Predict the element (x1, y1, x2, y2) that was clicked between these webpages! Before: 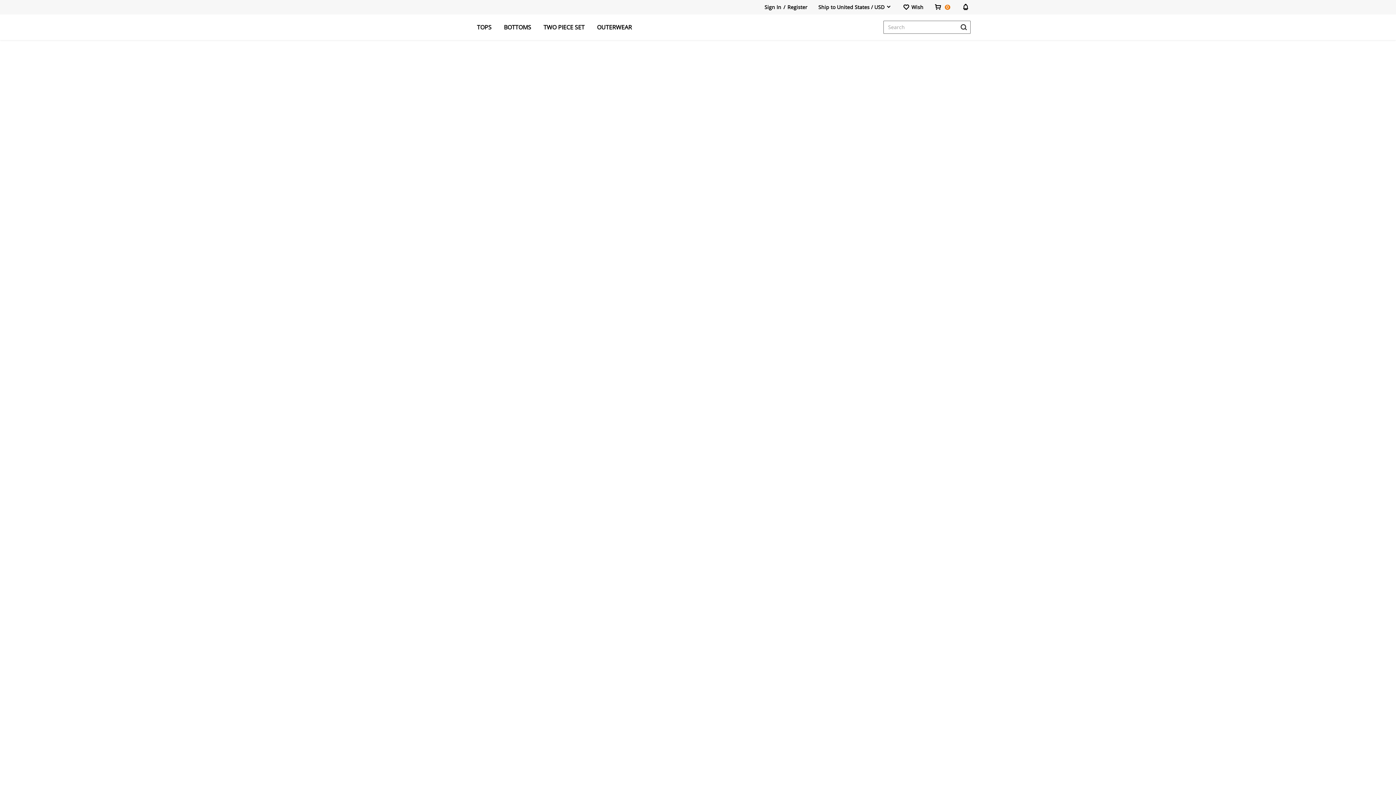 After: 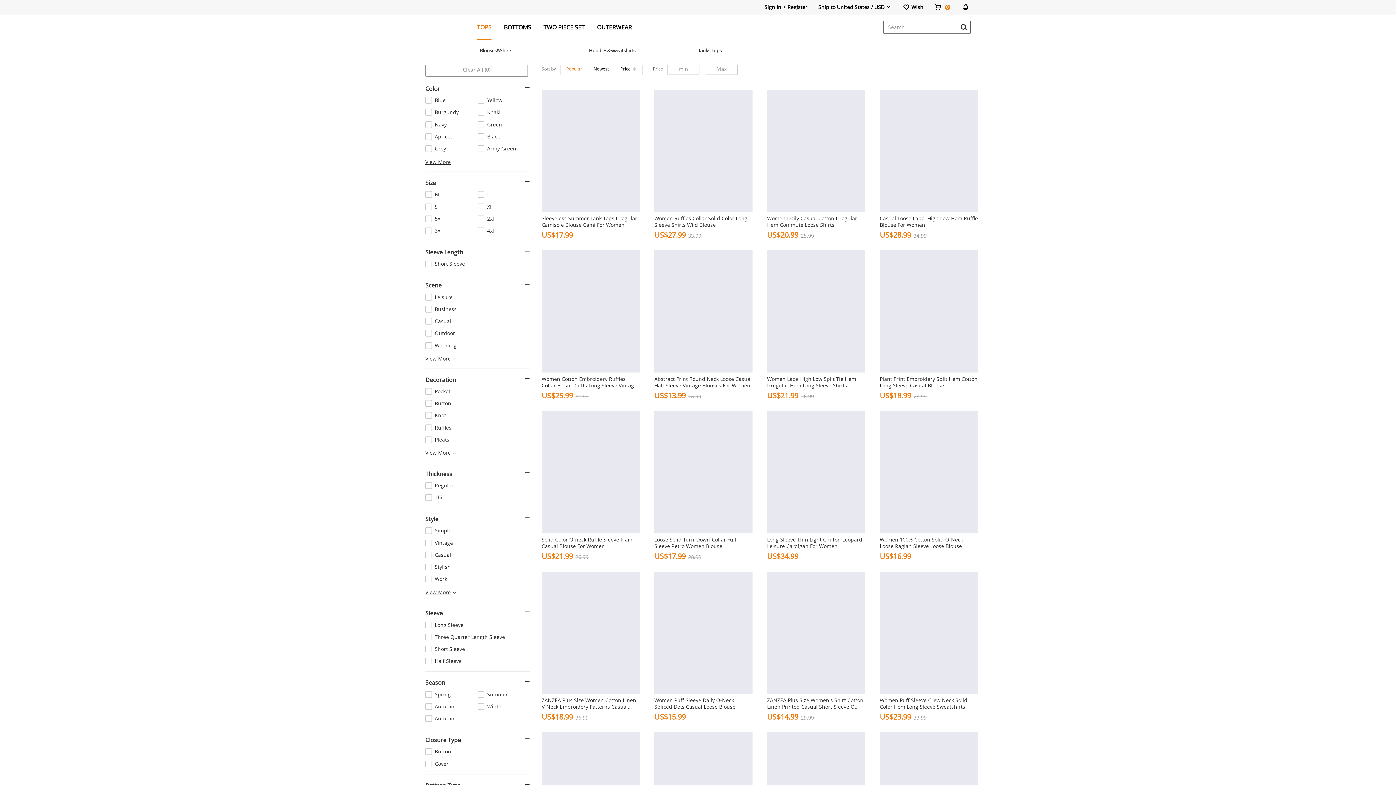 Action: bbox: (477, 14, 491, 39) label: TOPS